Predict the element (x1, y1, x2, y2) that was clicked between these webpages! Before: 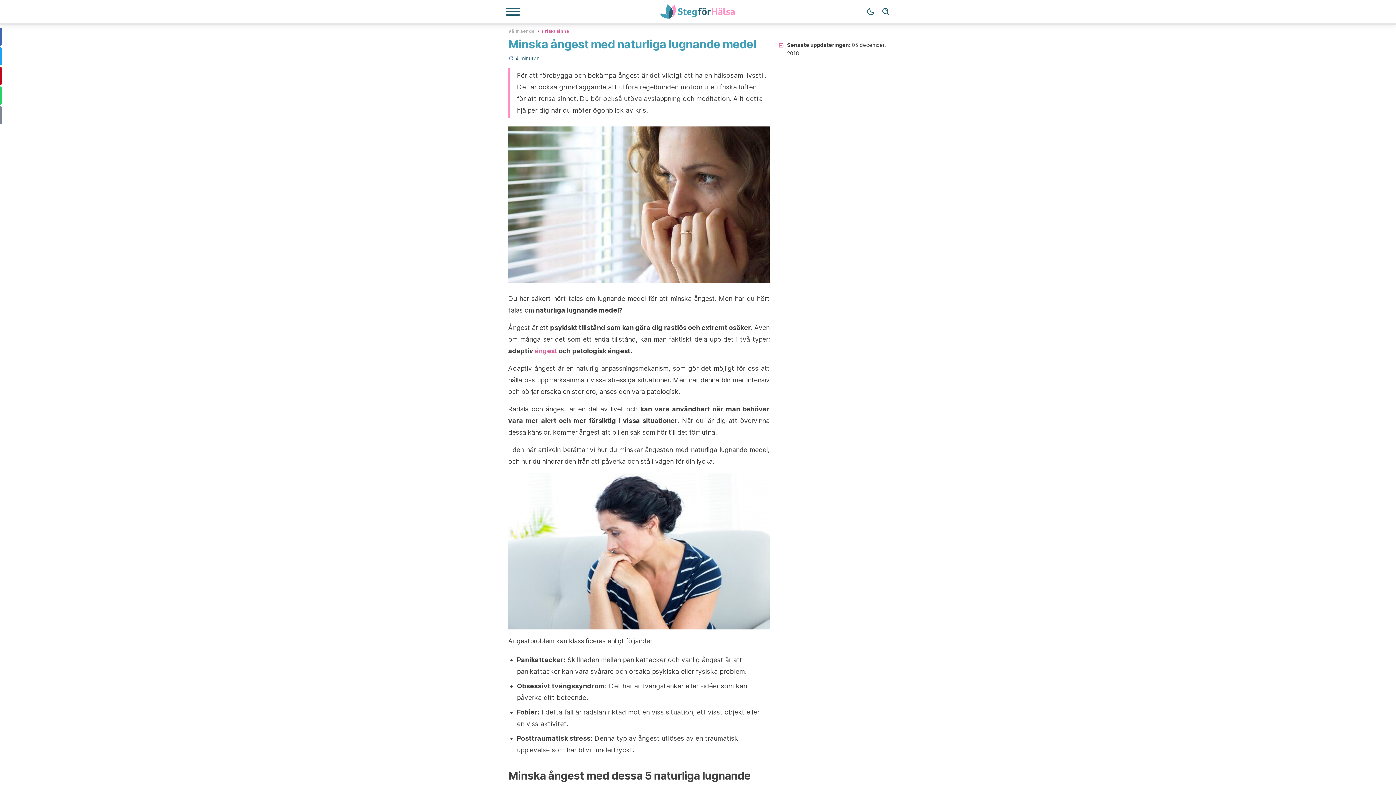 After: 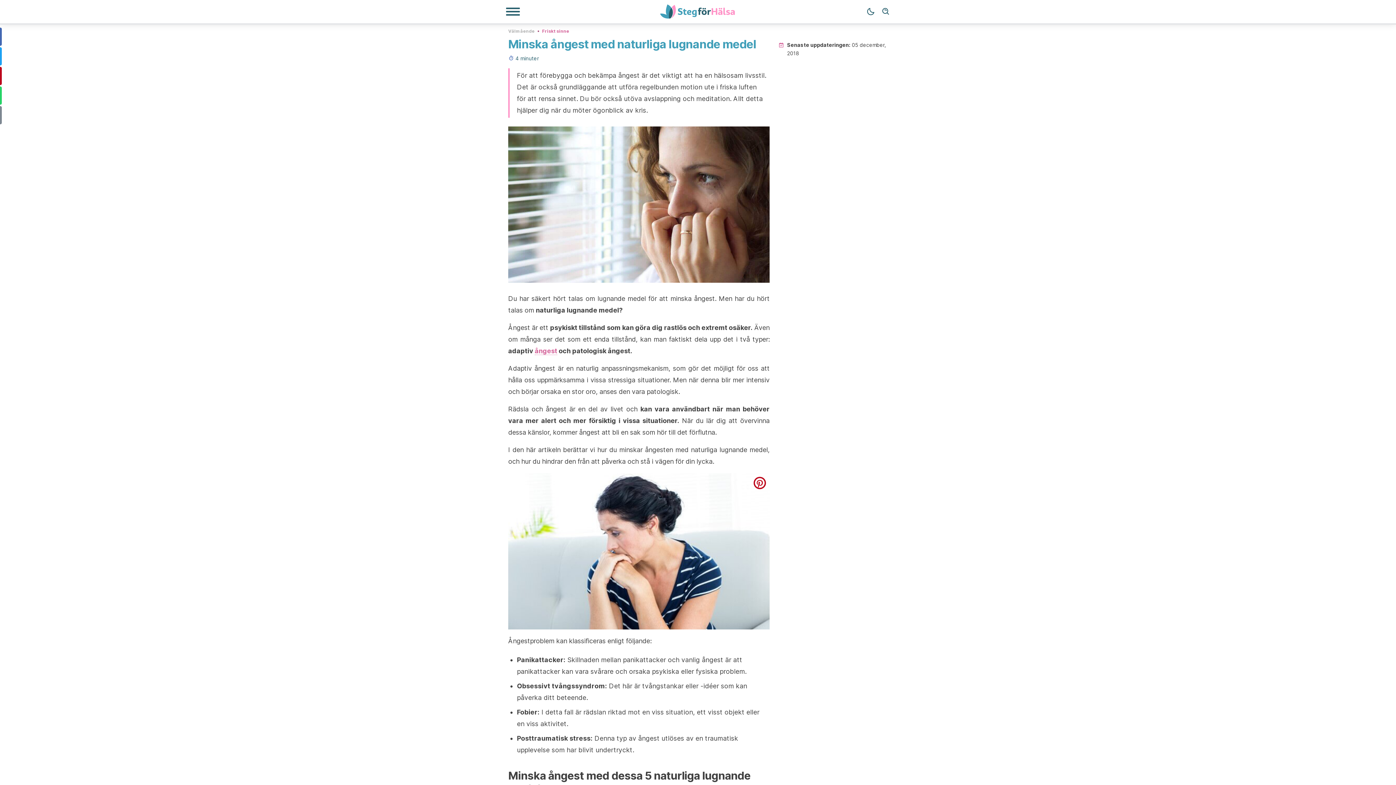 Action: label: pinterest bbox: (753, 477, 766, 489)